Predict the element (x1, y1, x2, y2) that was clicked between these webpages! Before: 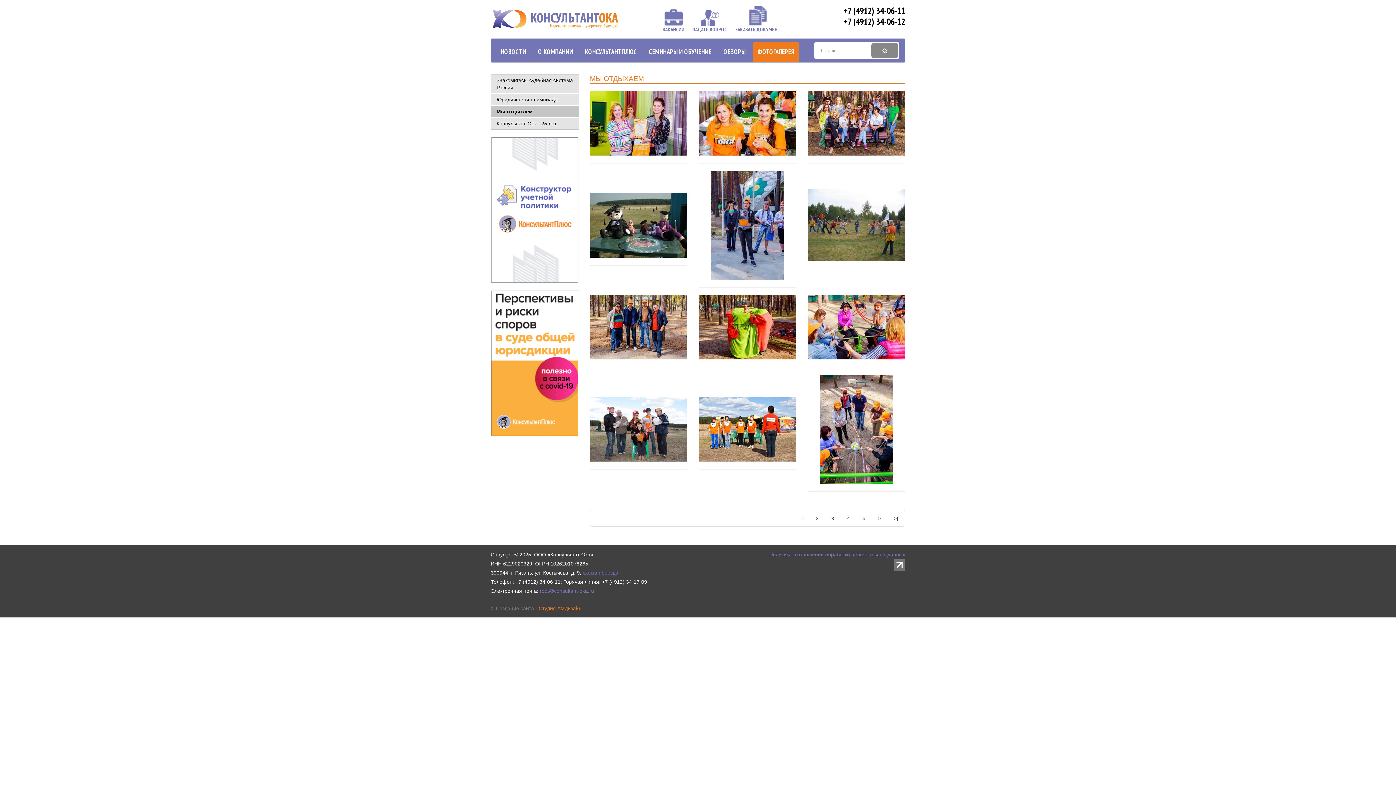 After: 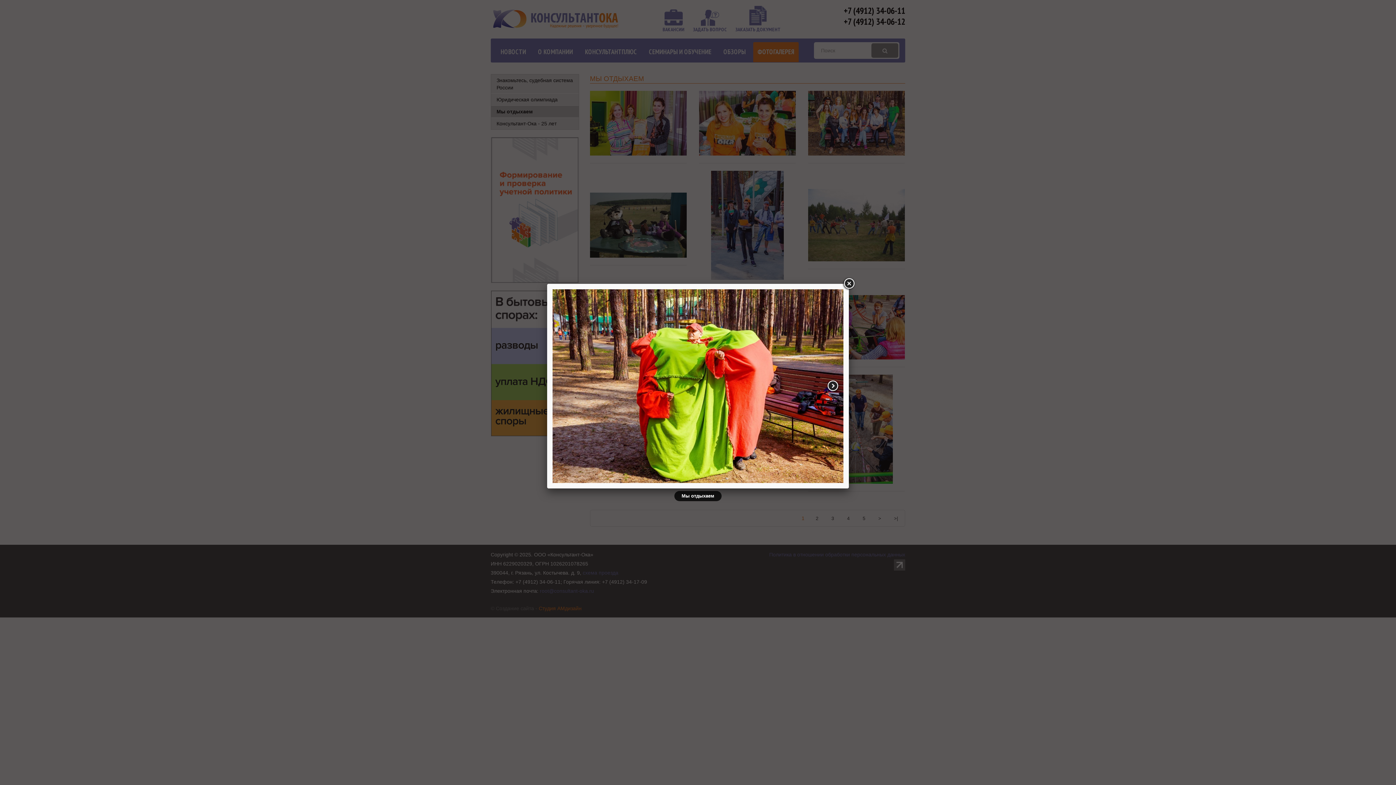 Action: bbox: (699, 295, 795, 367)